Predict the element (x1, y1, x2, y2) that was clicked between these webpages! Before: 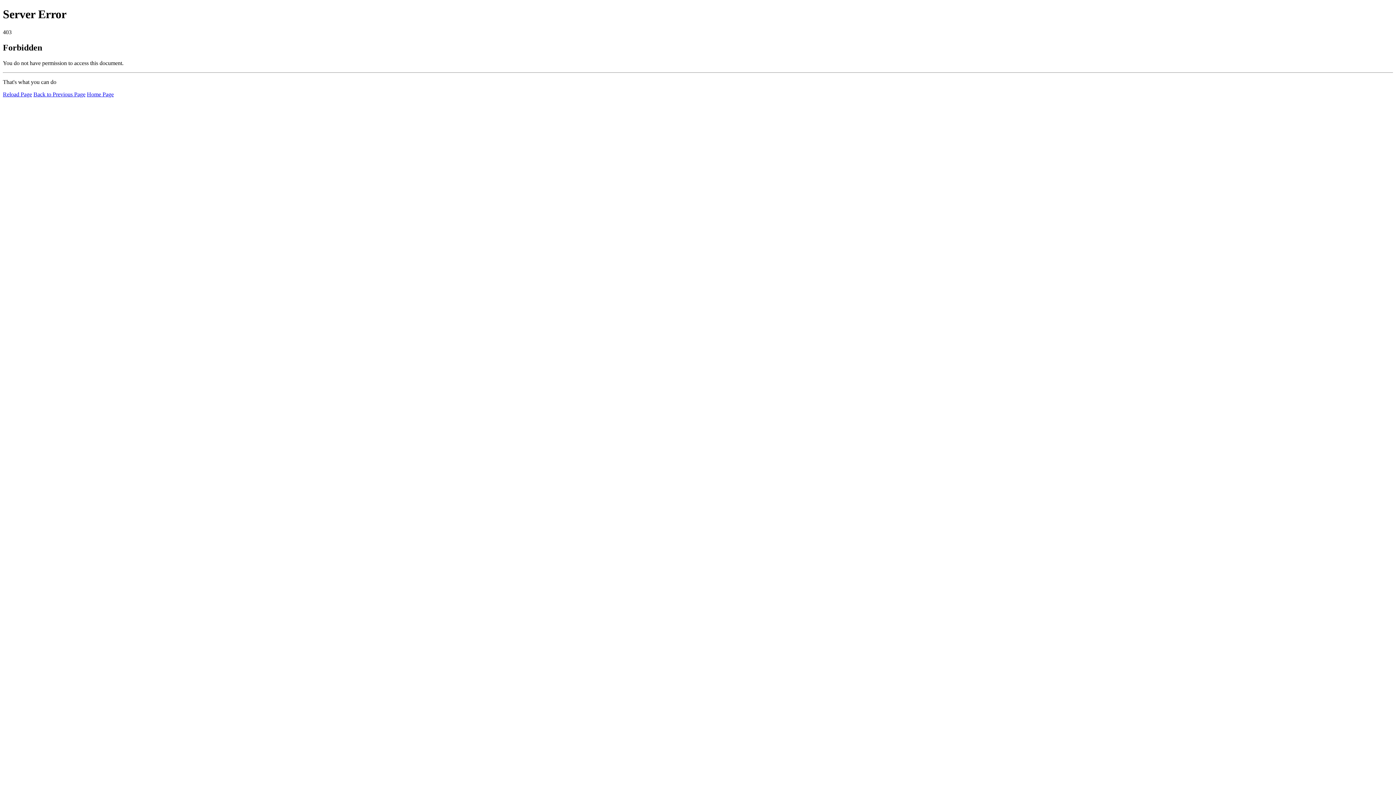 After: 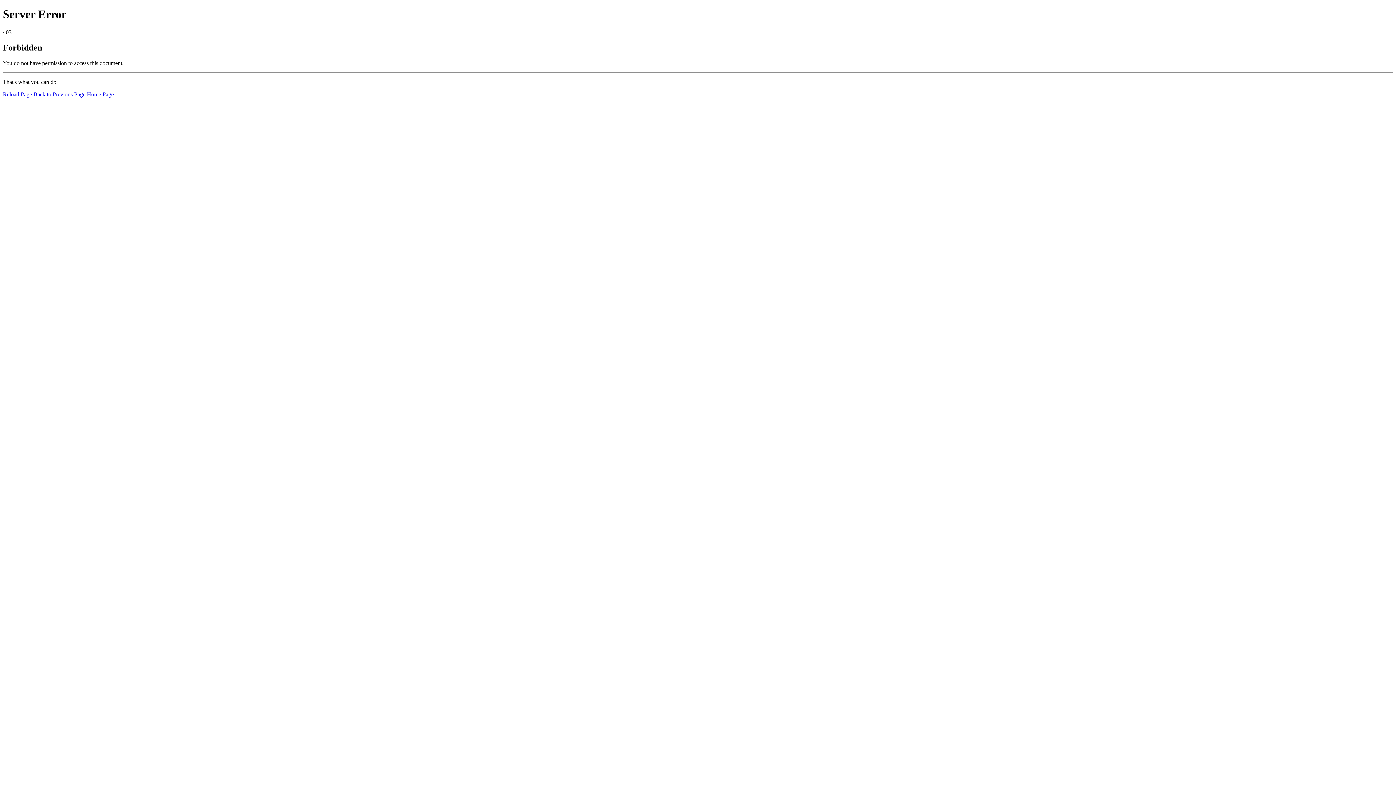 Action: bbox: (2, 91, 32, 97) label: Reload Page